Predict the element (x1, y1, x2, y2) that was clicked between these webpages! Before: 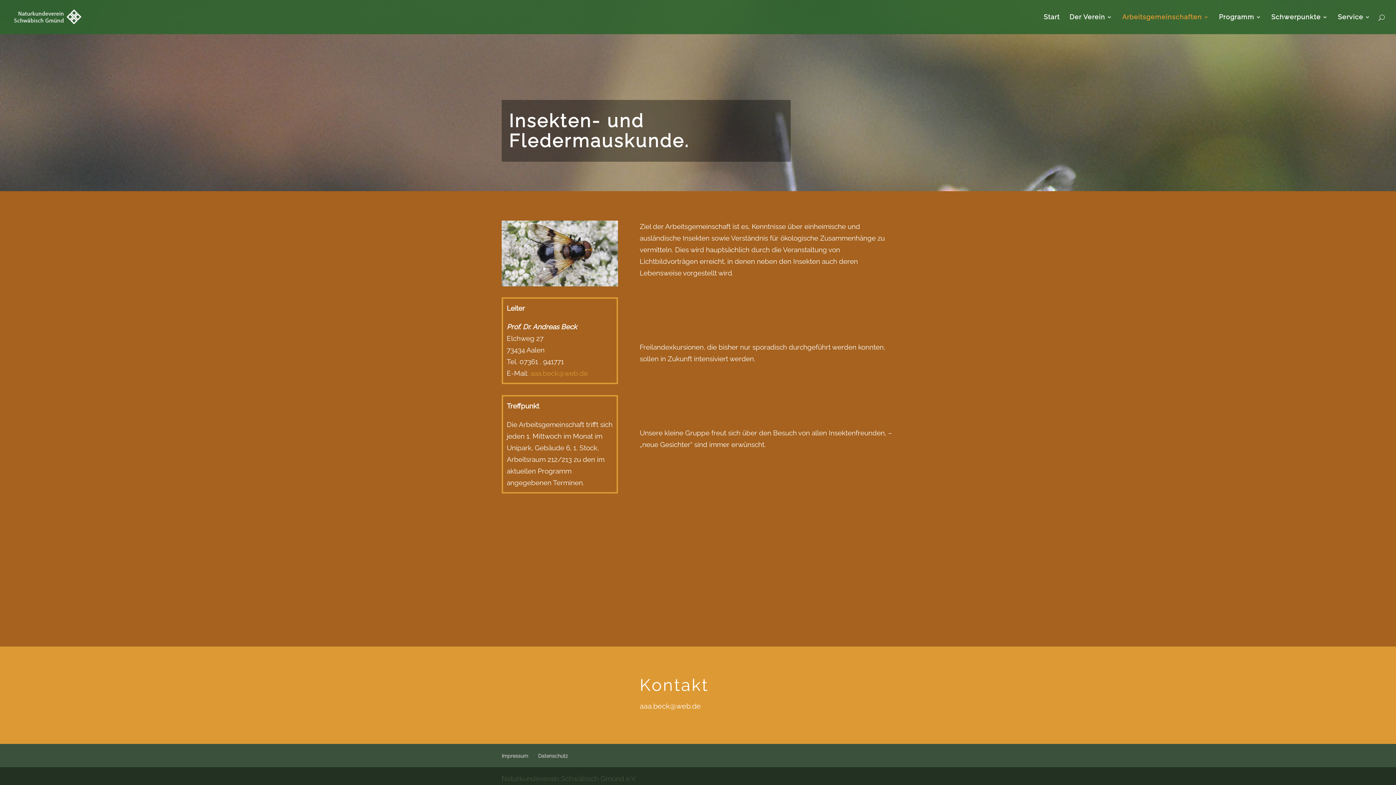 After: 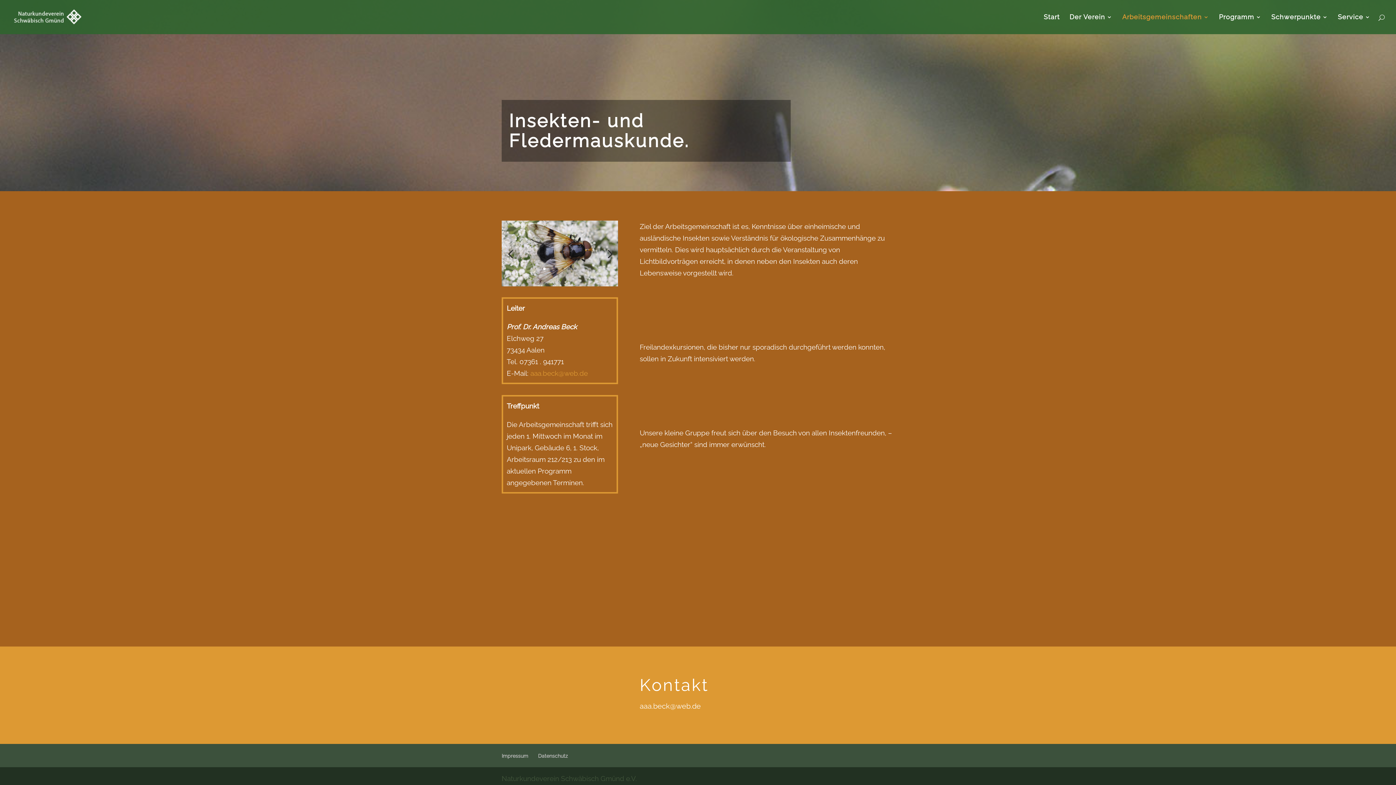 Action: bbox: (543, 267, 545, 270) label: 1